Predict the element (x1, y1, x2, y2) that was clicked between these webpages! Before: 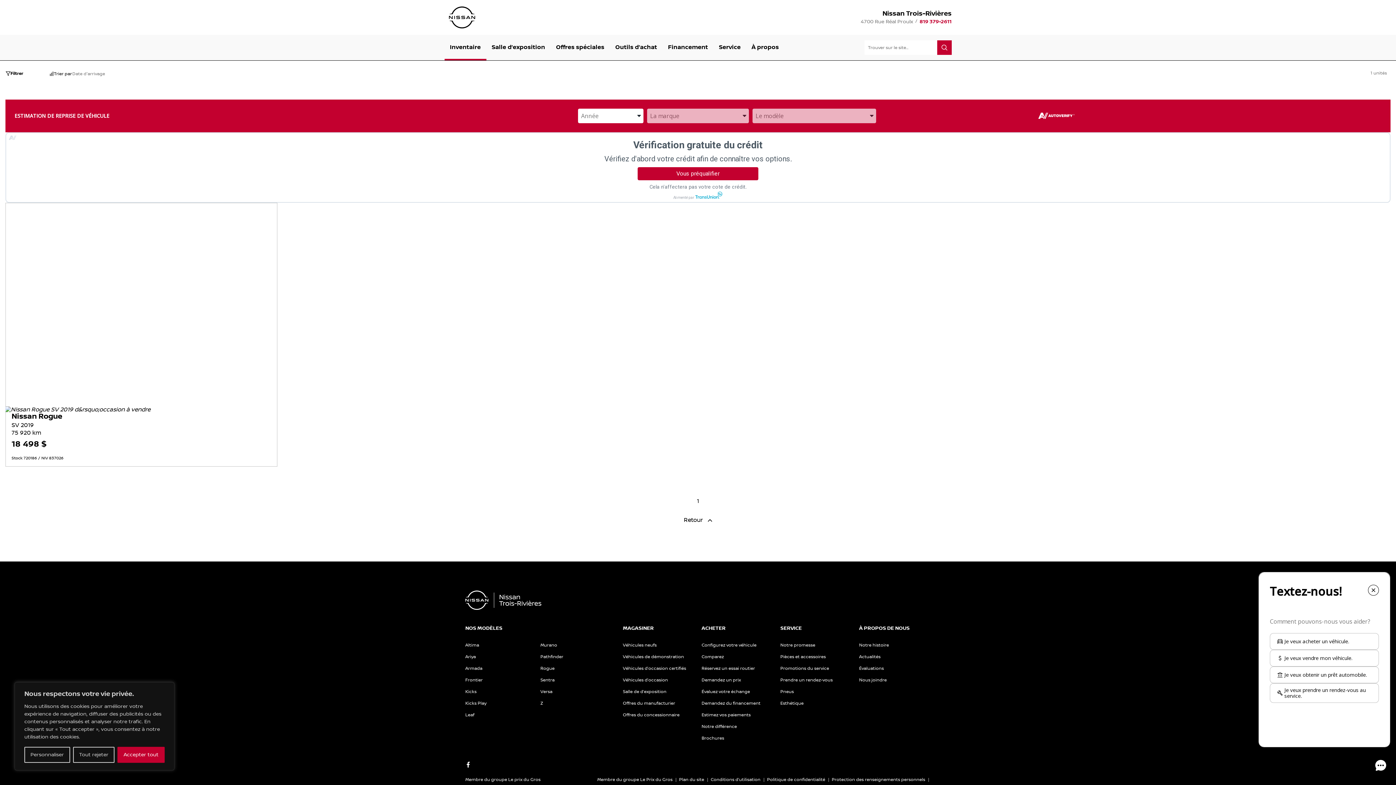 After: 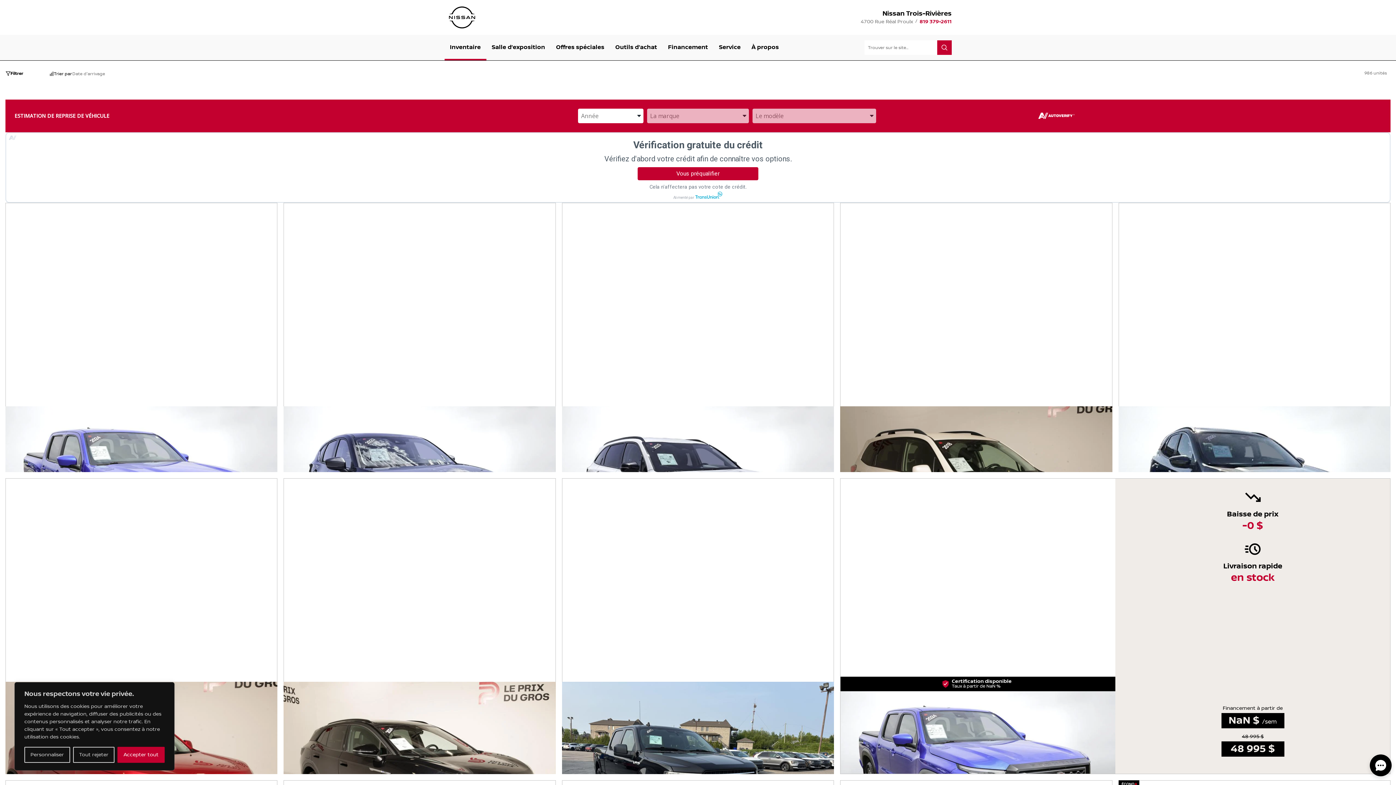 Action: label: Véhicules d’occasion bbox: (623, 677, 668, 683)